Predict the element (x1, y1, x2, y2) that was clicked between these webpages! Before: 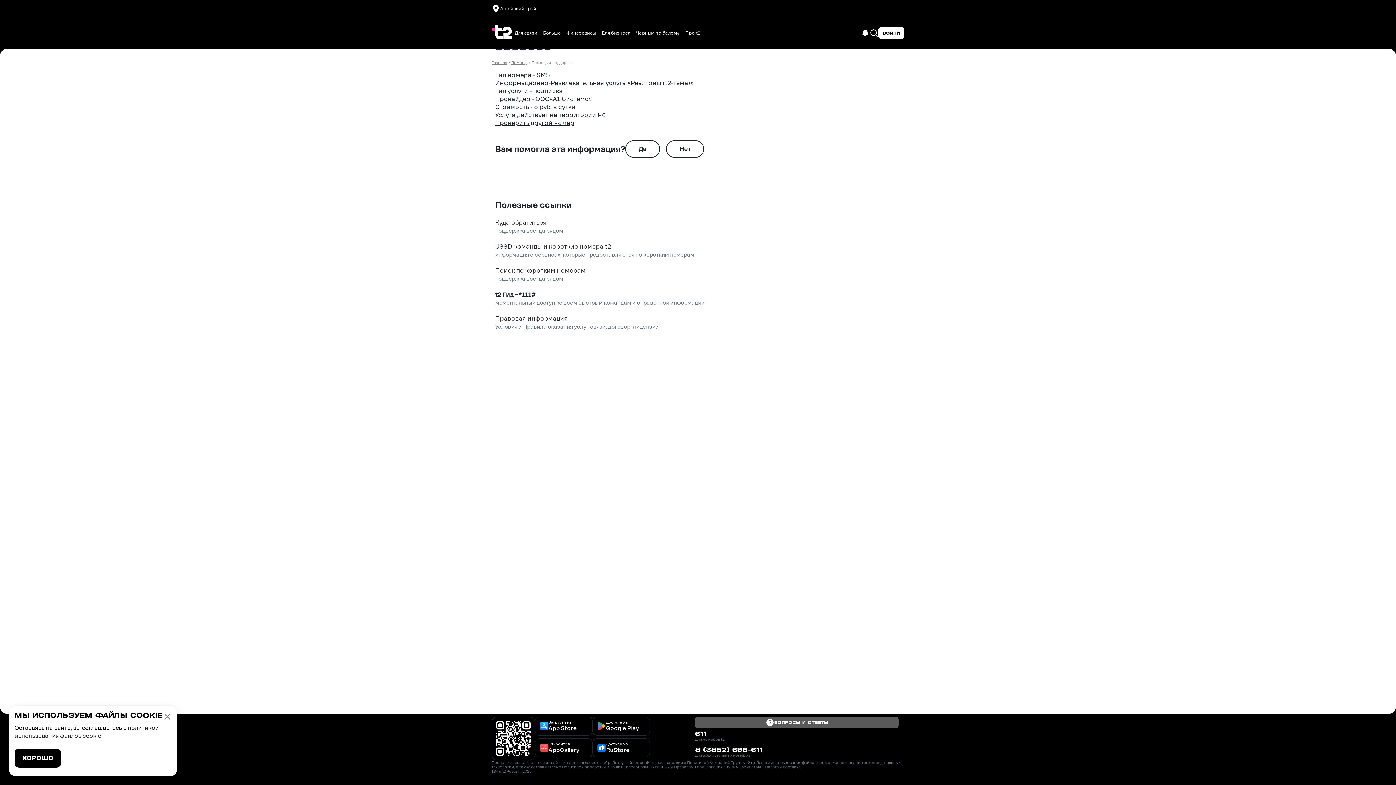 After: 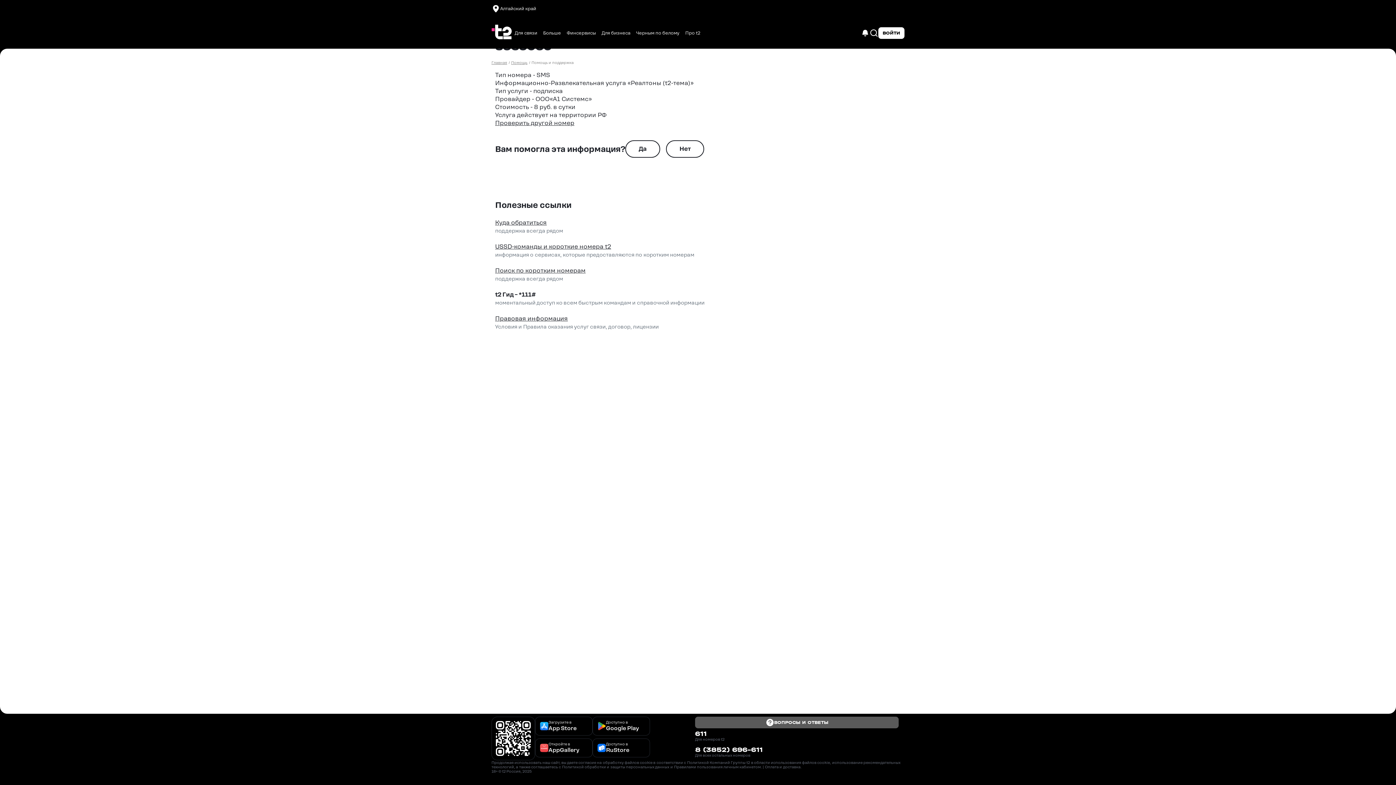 Action: bbox: (162, 712, 171, 721)